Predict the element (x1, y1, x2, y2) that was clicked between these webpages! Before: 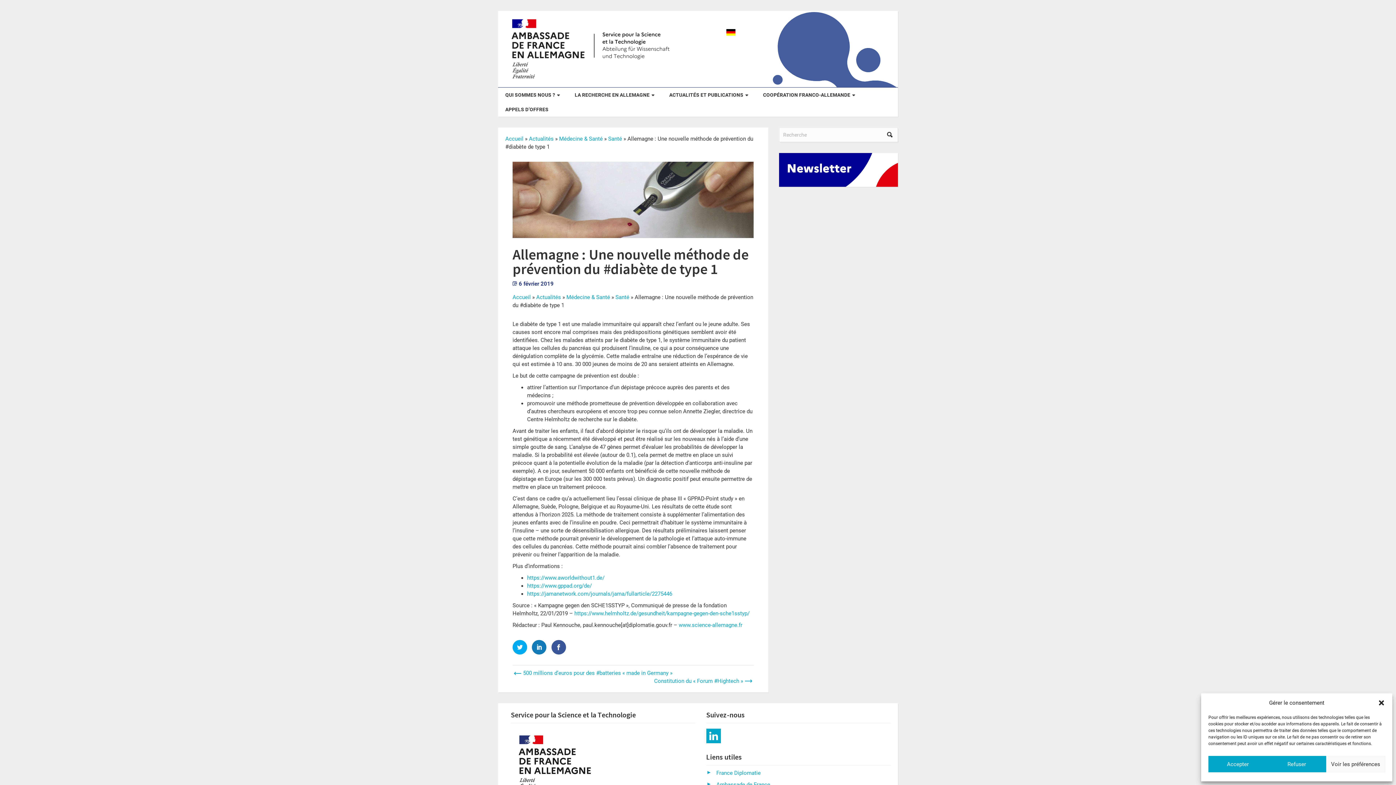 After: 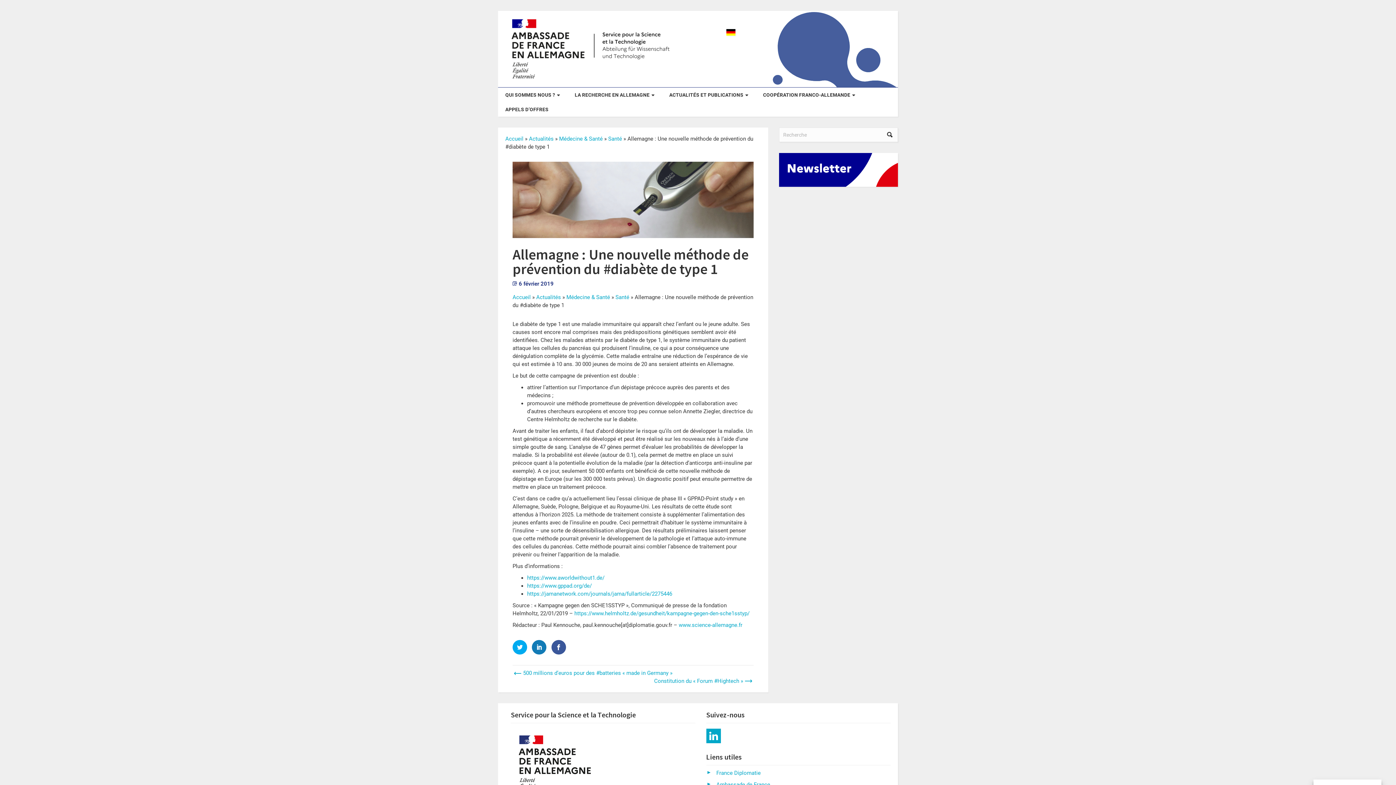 Action: label: Refuser bbox: (1267, 756, 1326, 772)